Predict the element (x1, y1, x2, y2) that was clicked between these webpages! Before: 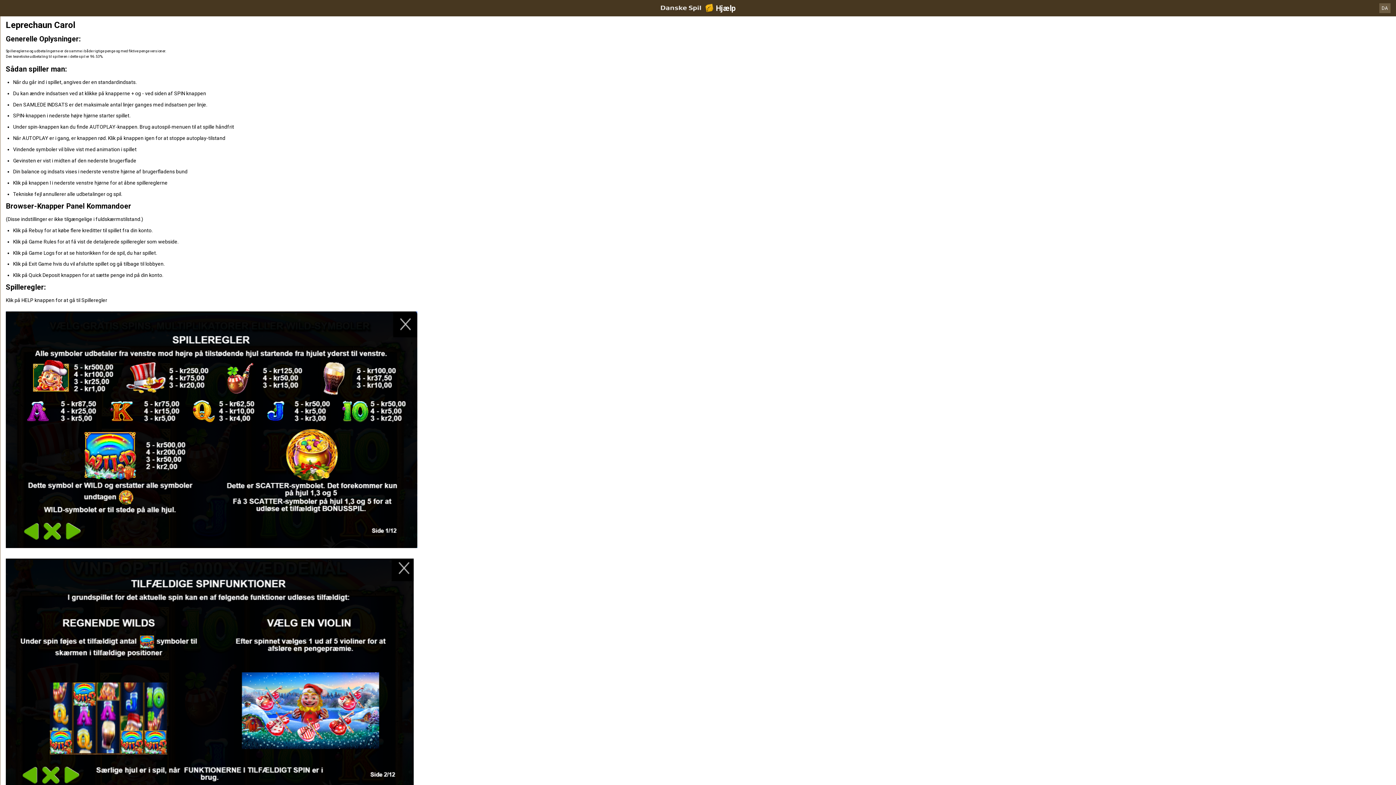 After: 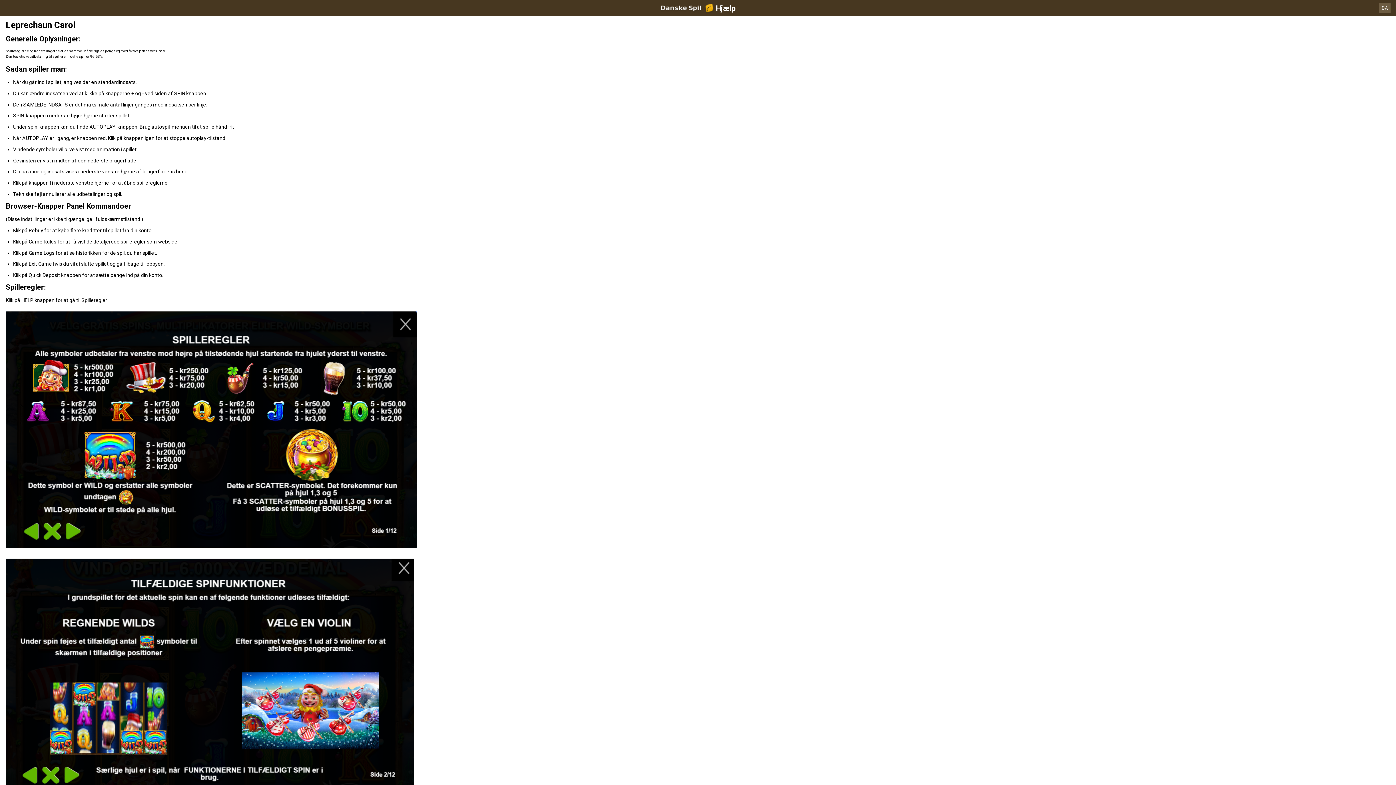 Action: bbox: (0, 0, 1396, 16) label: Hjælp